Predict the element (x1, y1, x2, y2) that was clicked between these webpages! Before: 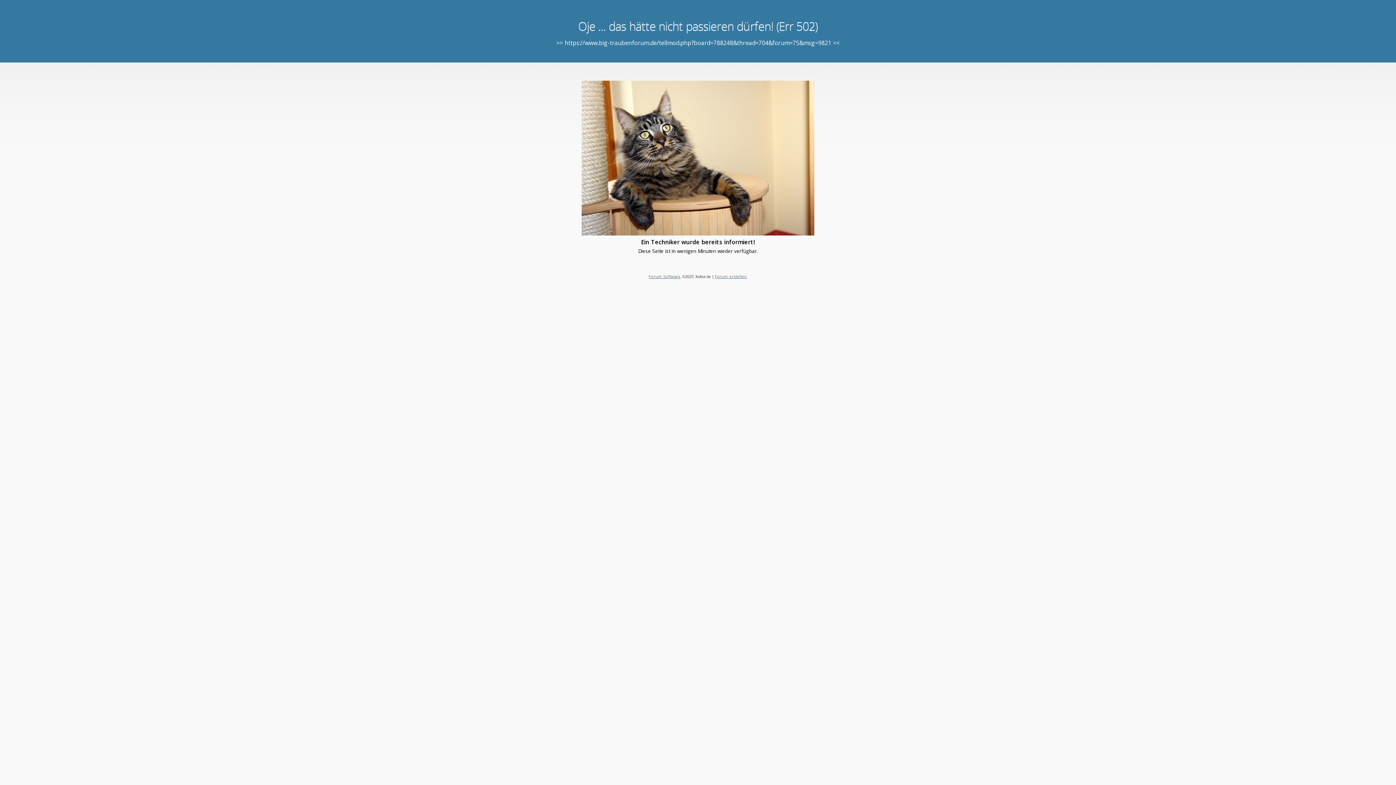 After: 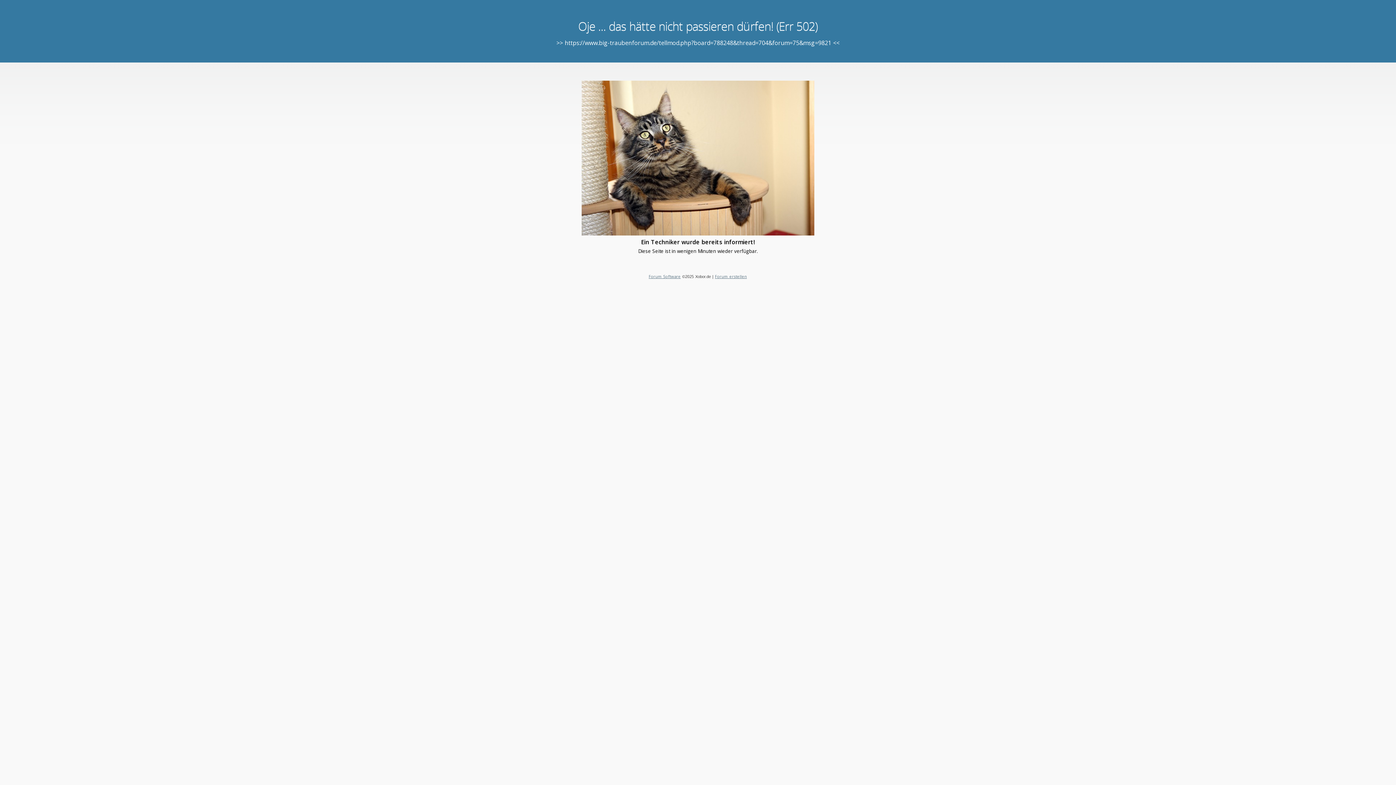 Action: label: Forum Software bbox: (648, 273, 680, 279)